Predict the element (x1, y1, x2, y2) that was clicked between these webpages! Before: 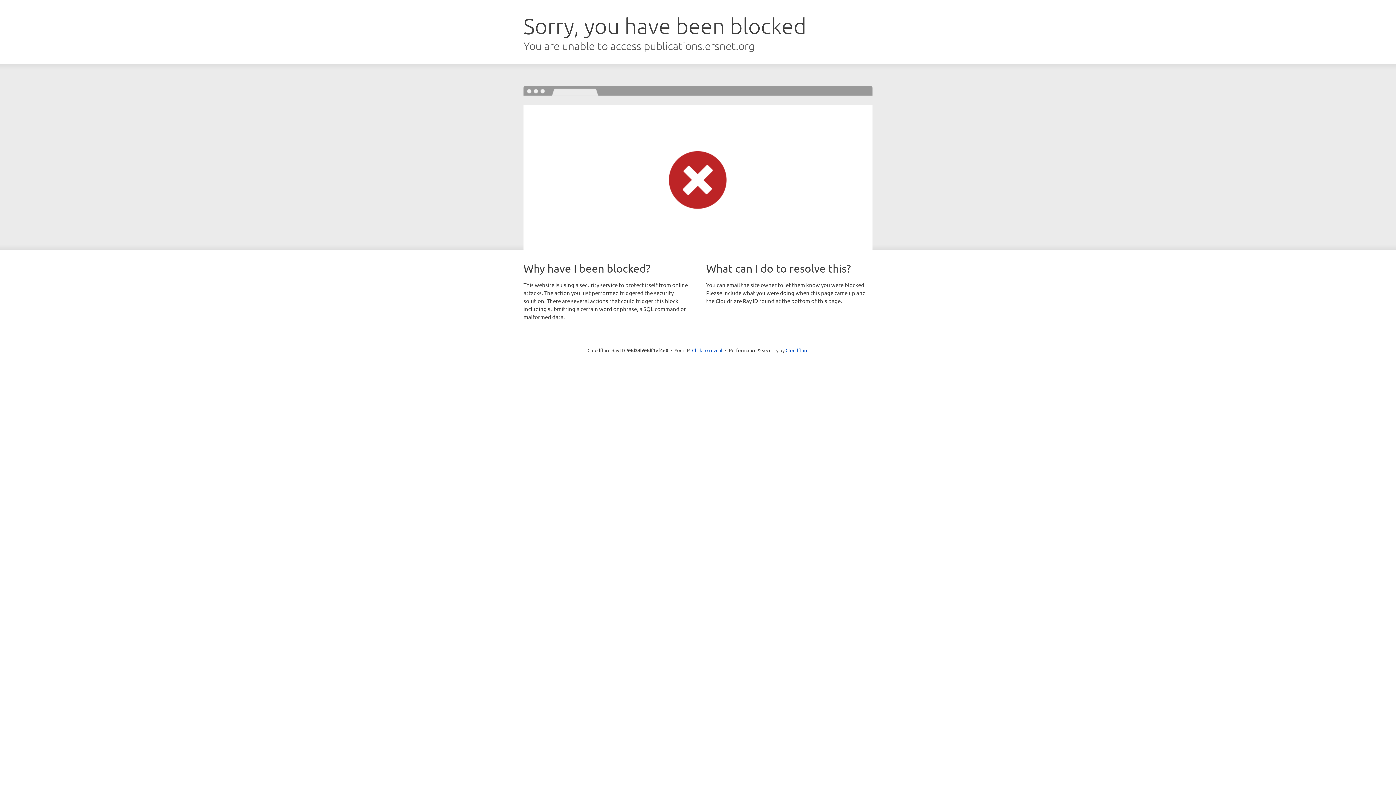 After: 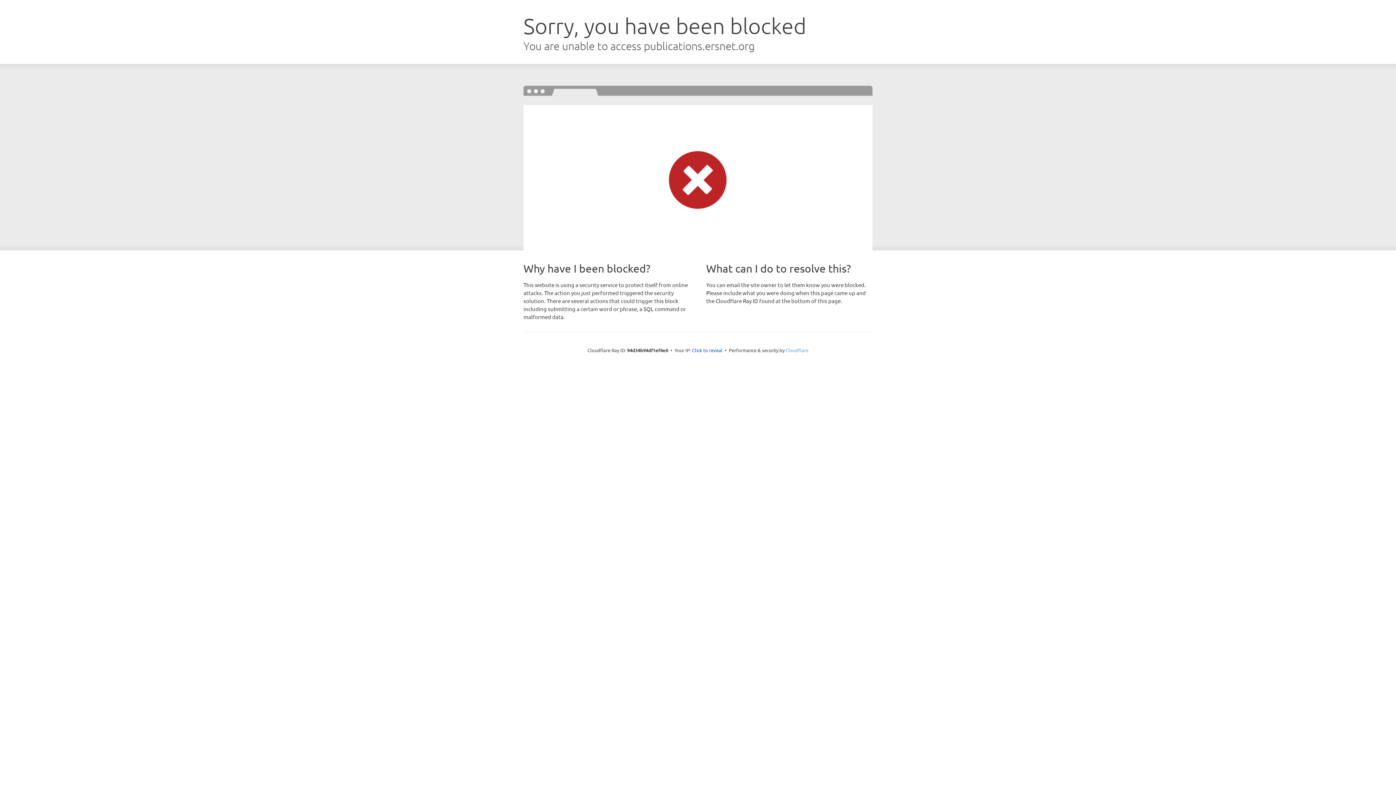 Action: bbox: (785, 347, 808, 353) label: Cloudflare